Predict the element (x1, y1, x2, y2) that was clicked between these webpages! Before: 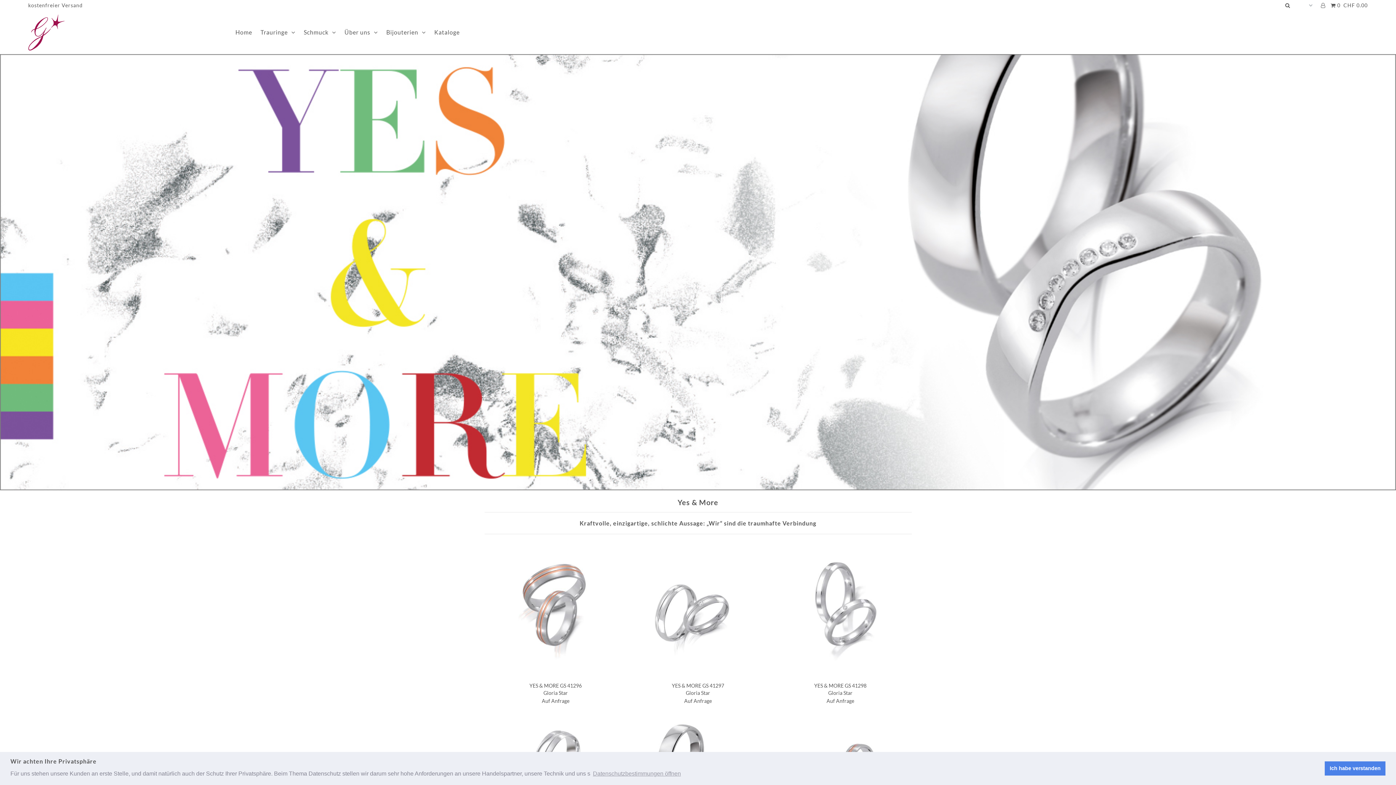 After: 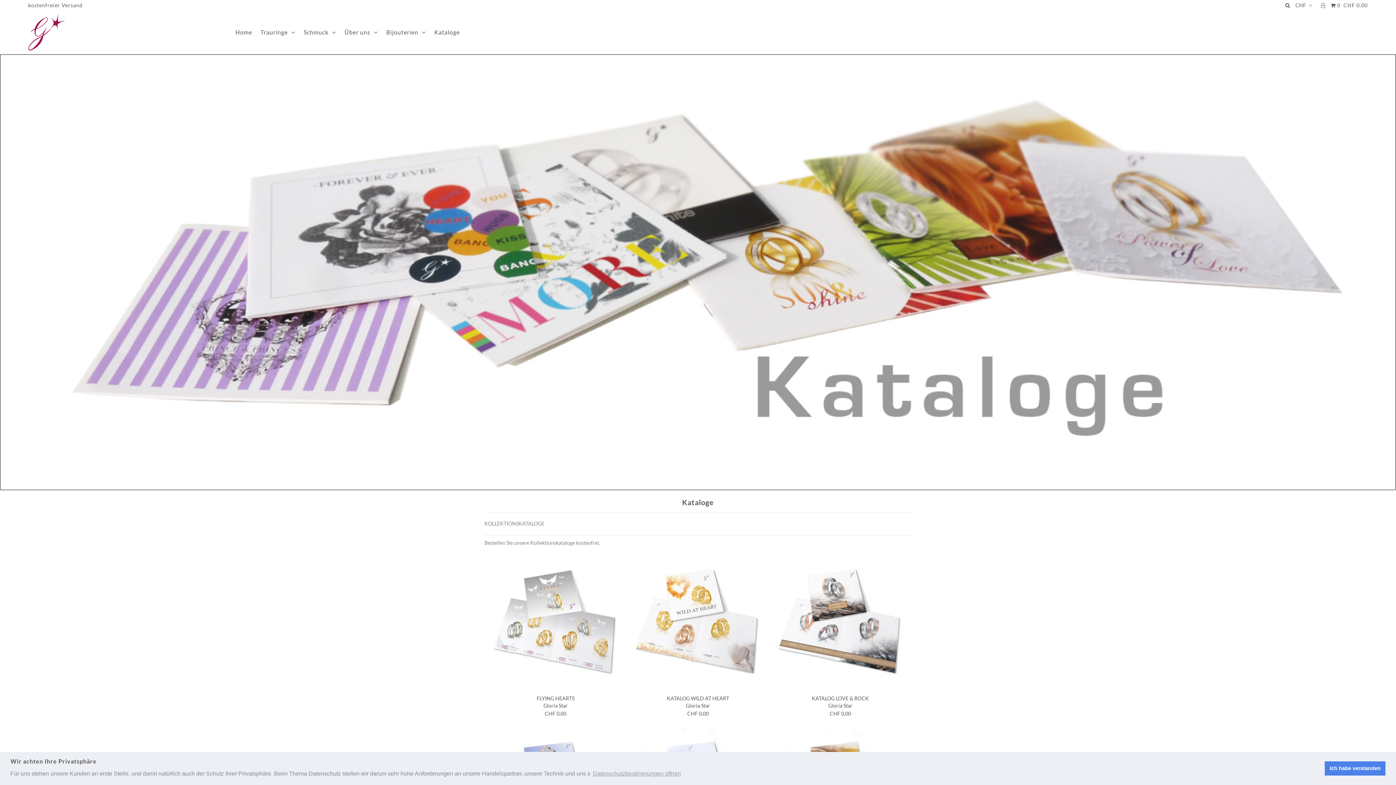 Action: bbox: (430, 28, 463, 35) label: Kataloge